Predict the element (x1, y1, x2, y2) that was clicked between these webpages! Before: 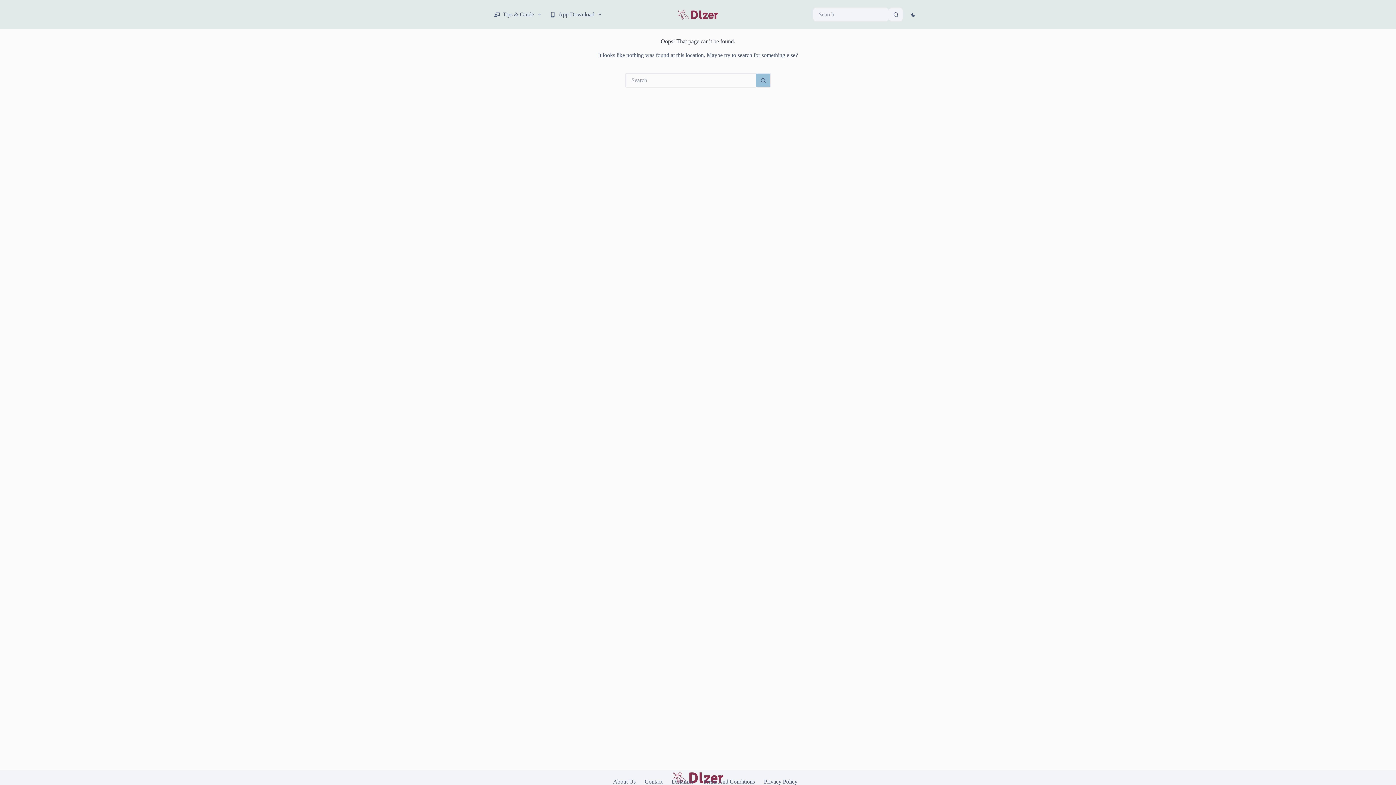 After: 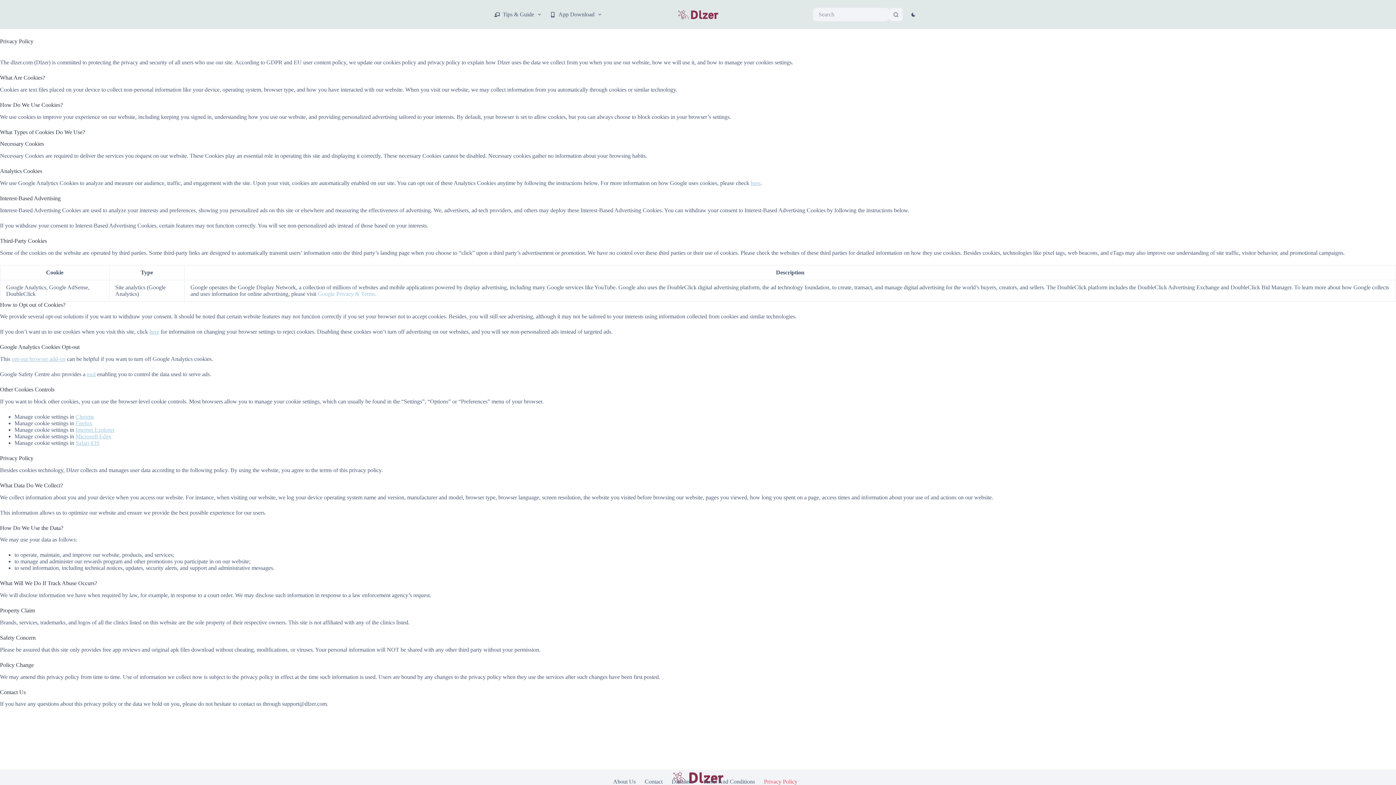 Action: bbox: (759, 778, 802, 785) label: Privacy Policy